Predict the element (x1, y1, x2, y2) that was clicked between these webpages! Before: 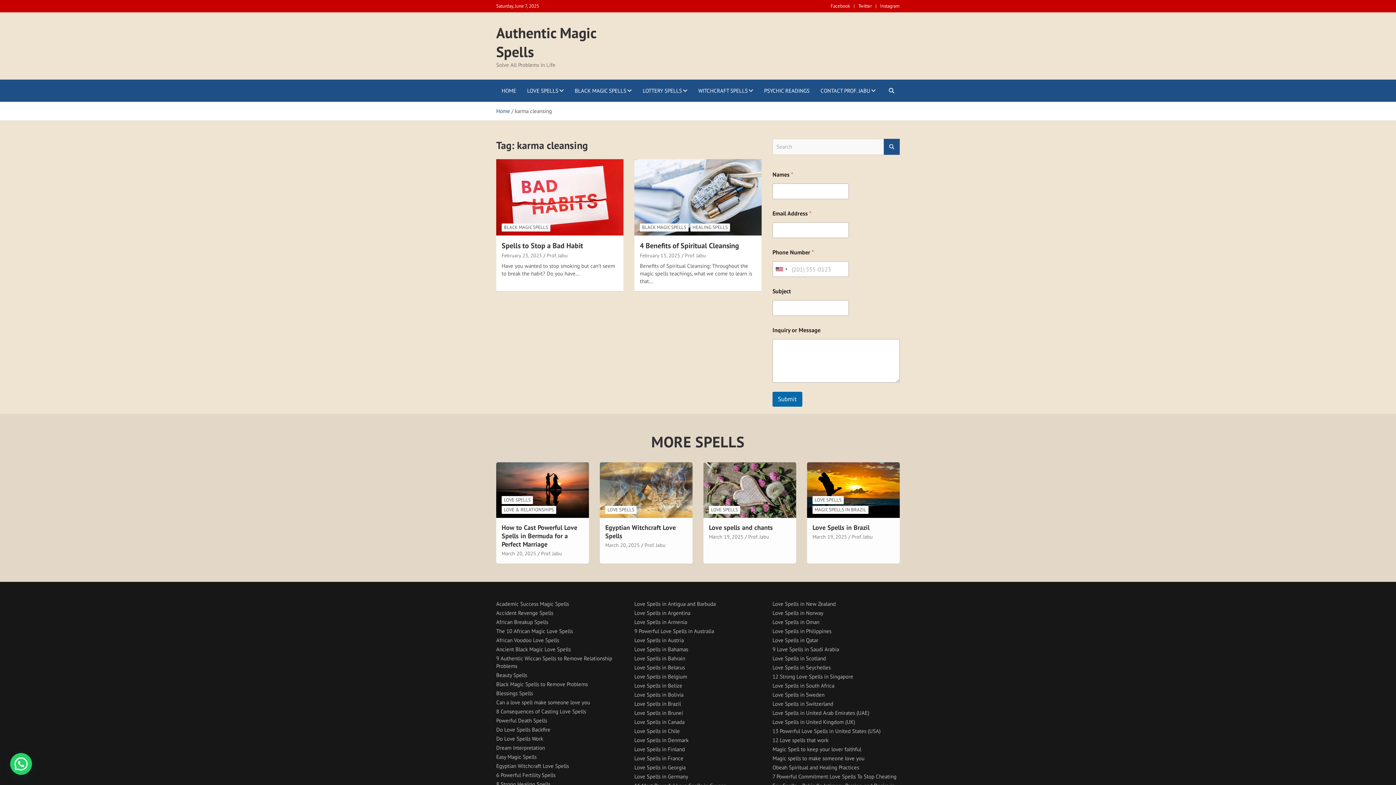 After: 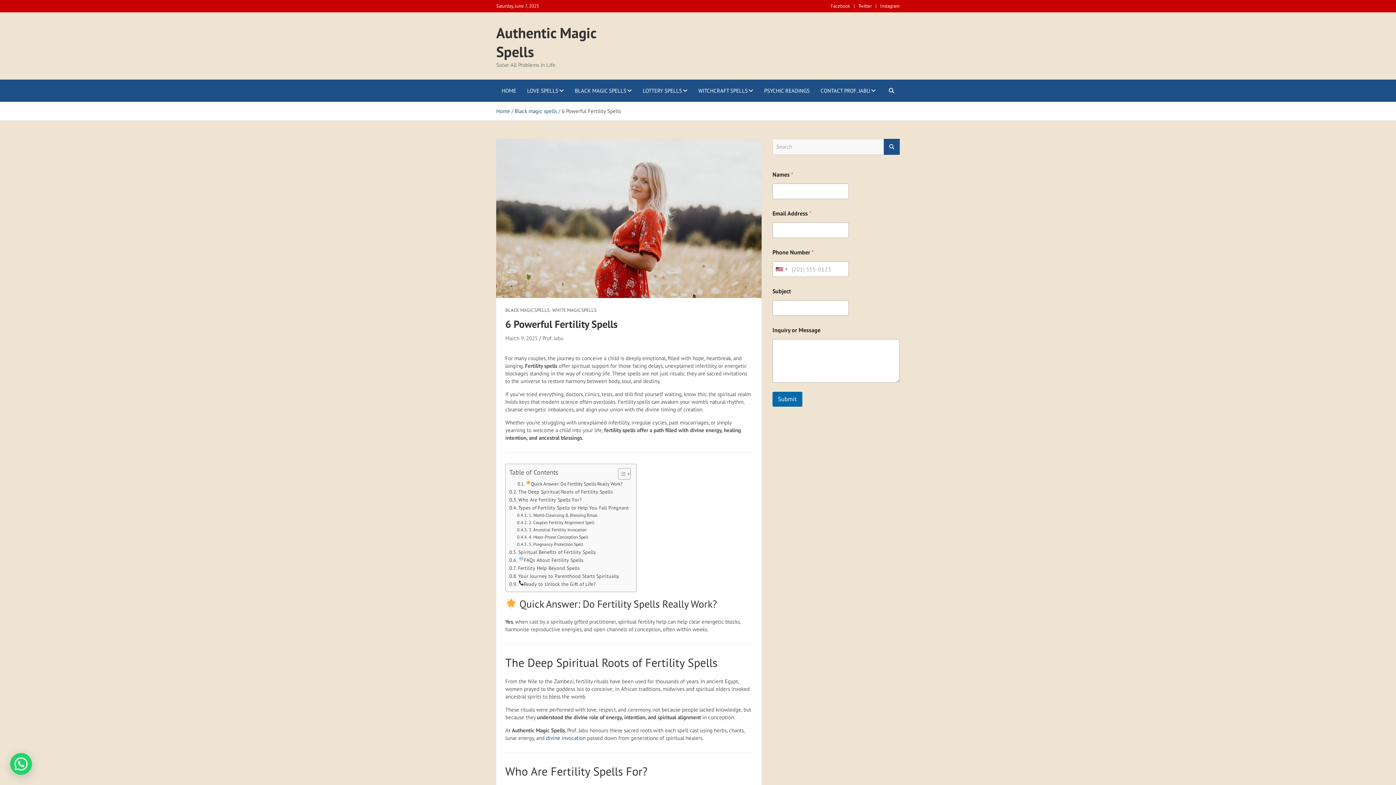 Action: label: 6 Powerful Fertility Spells bbox: (496, 772, 555, 779)